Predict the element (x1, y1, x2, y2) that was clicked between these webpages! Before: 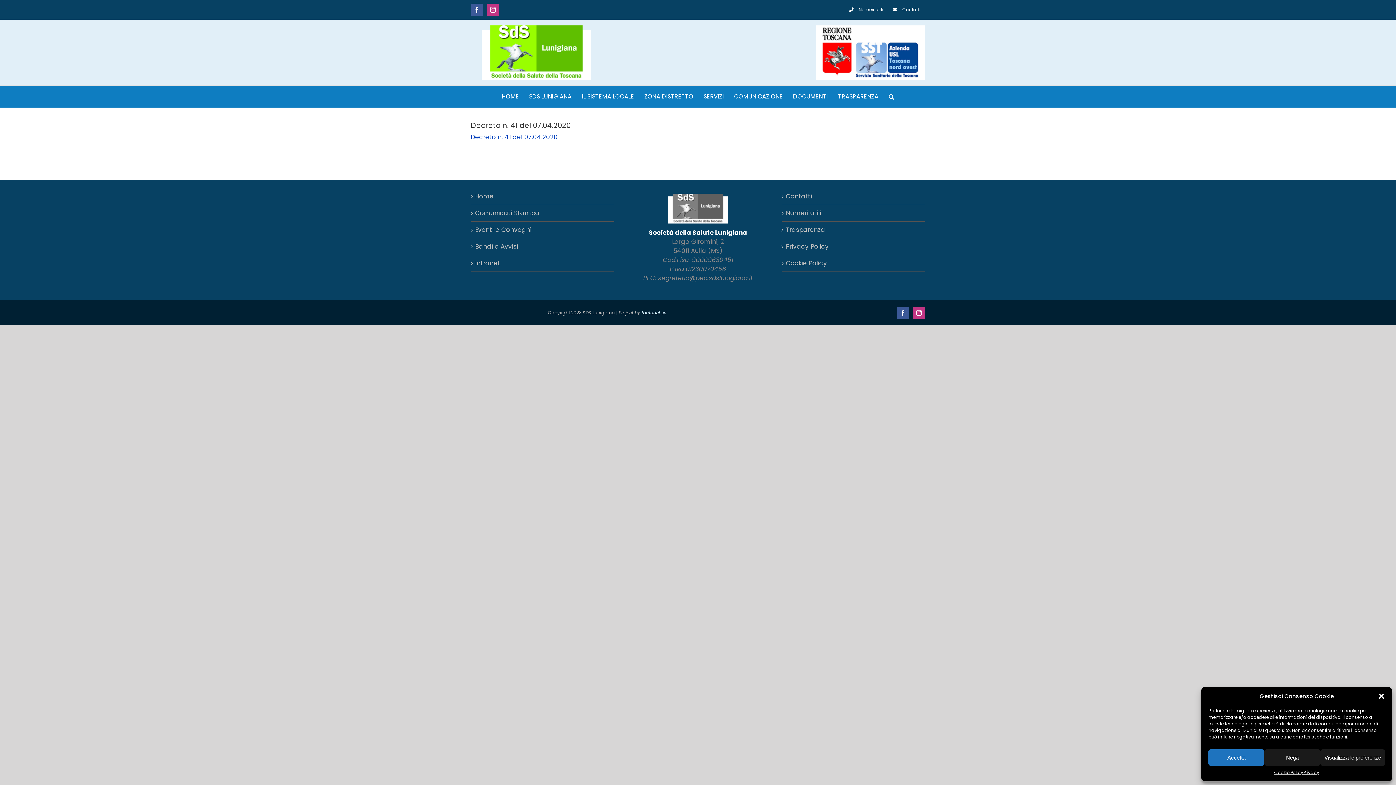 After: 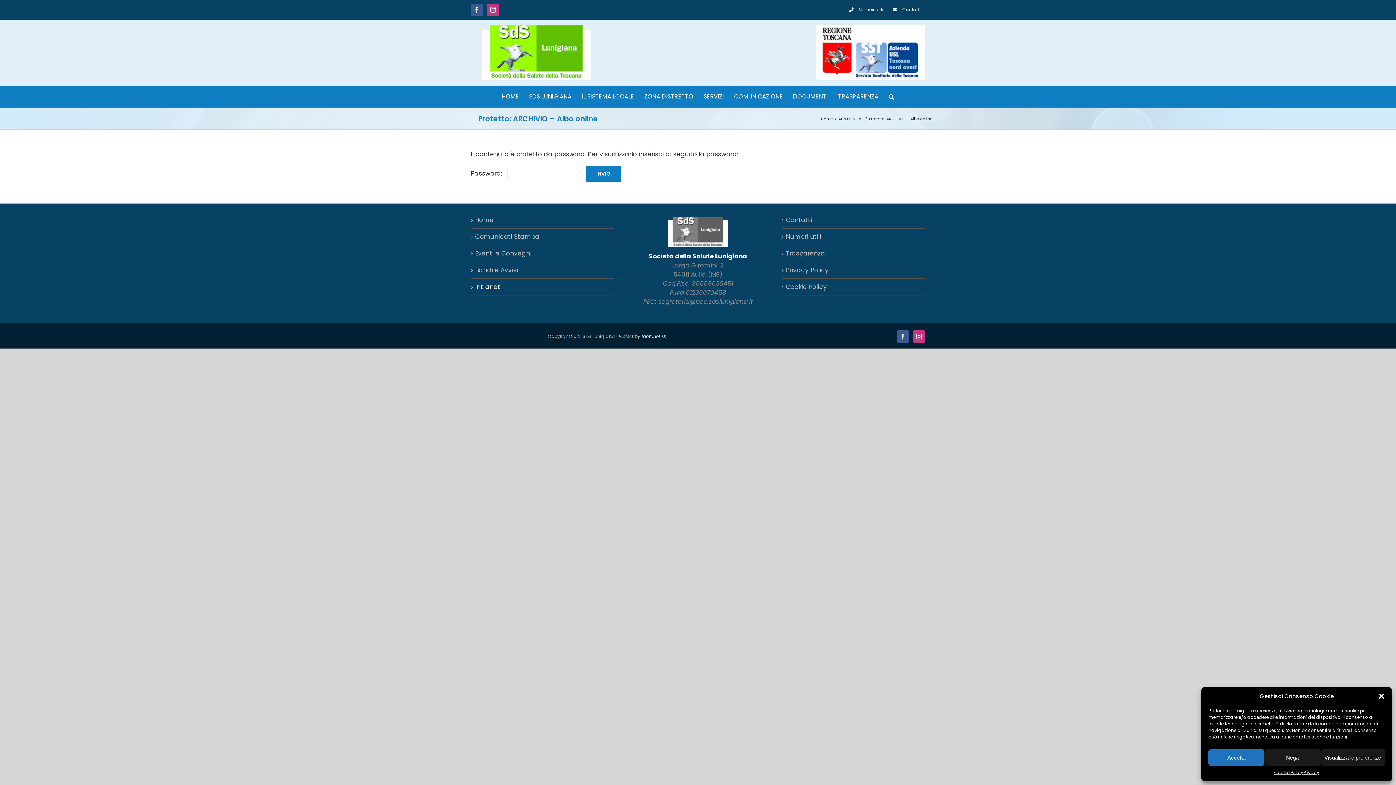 Action: bbox: (475, 258, 611, 268) label: Intranet